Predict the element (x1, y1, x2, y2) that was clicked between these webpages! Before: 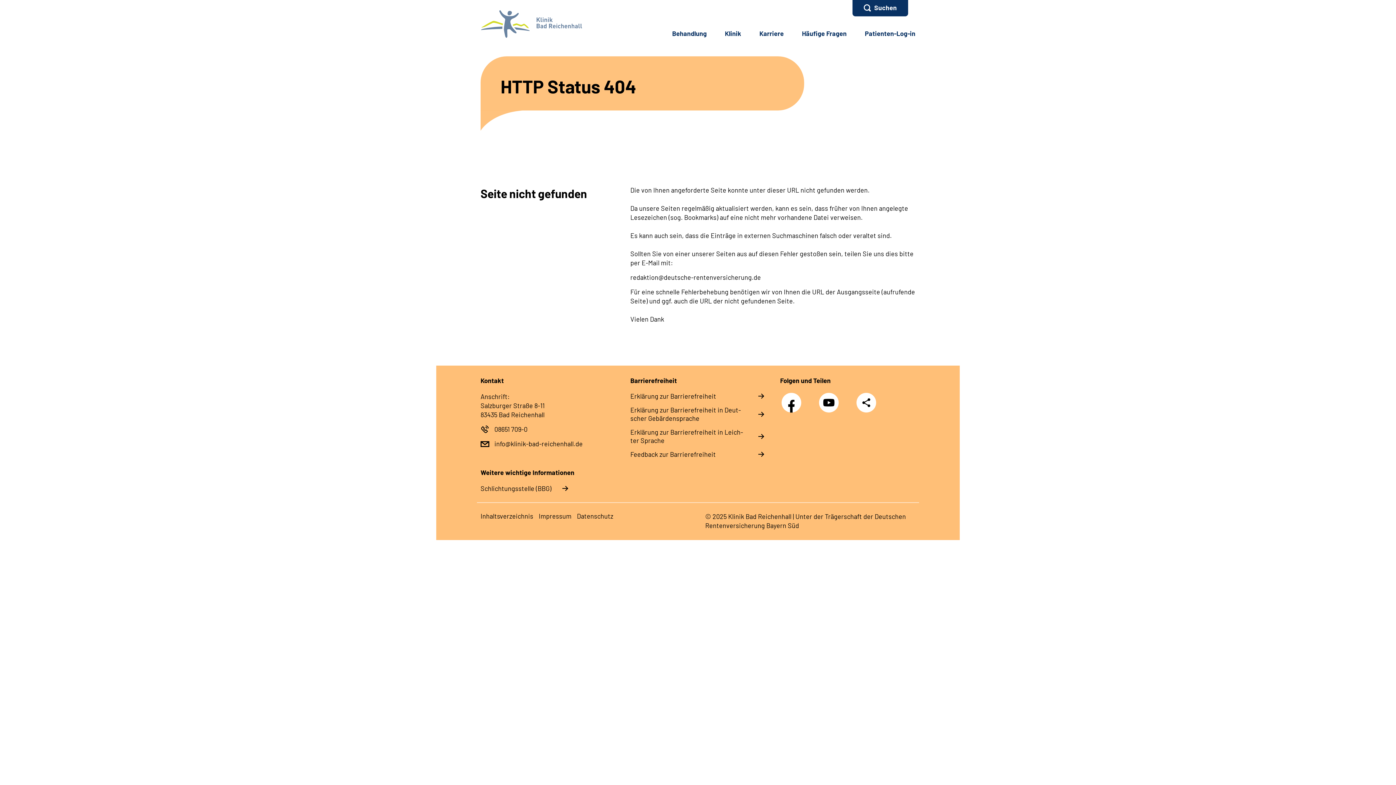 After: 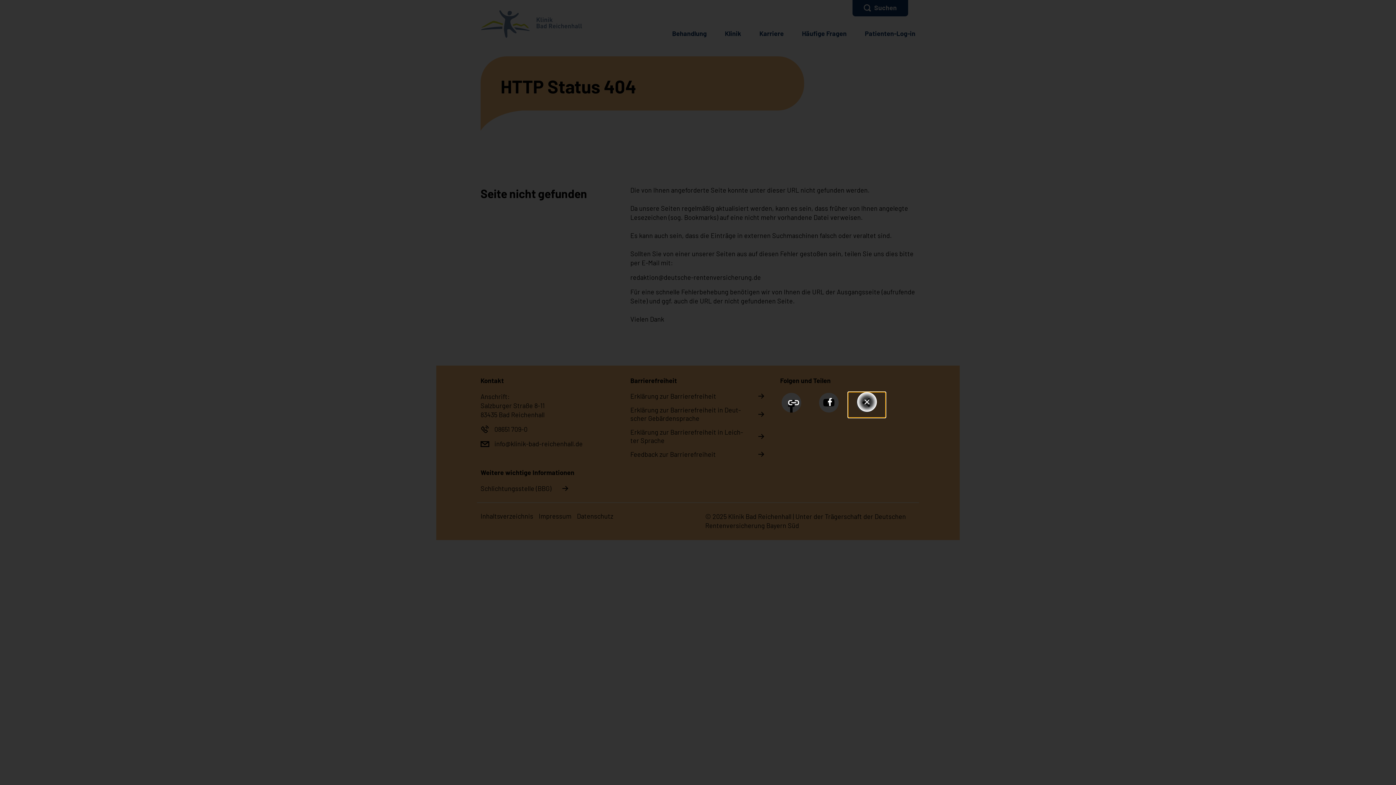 Action: bbox: (856, 392, 877, 413) label: Teilen